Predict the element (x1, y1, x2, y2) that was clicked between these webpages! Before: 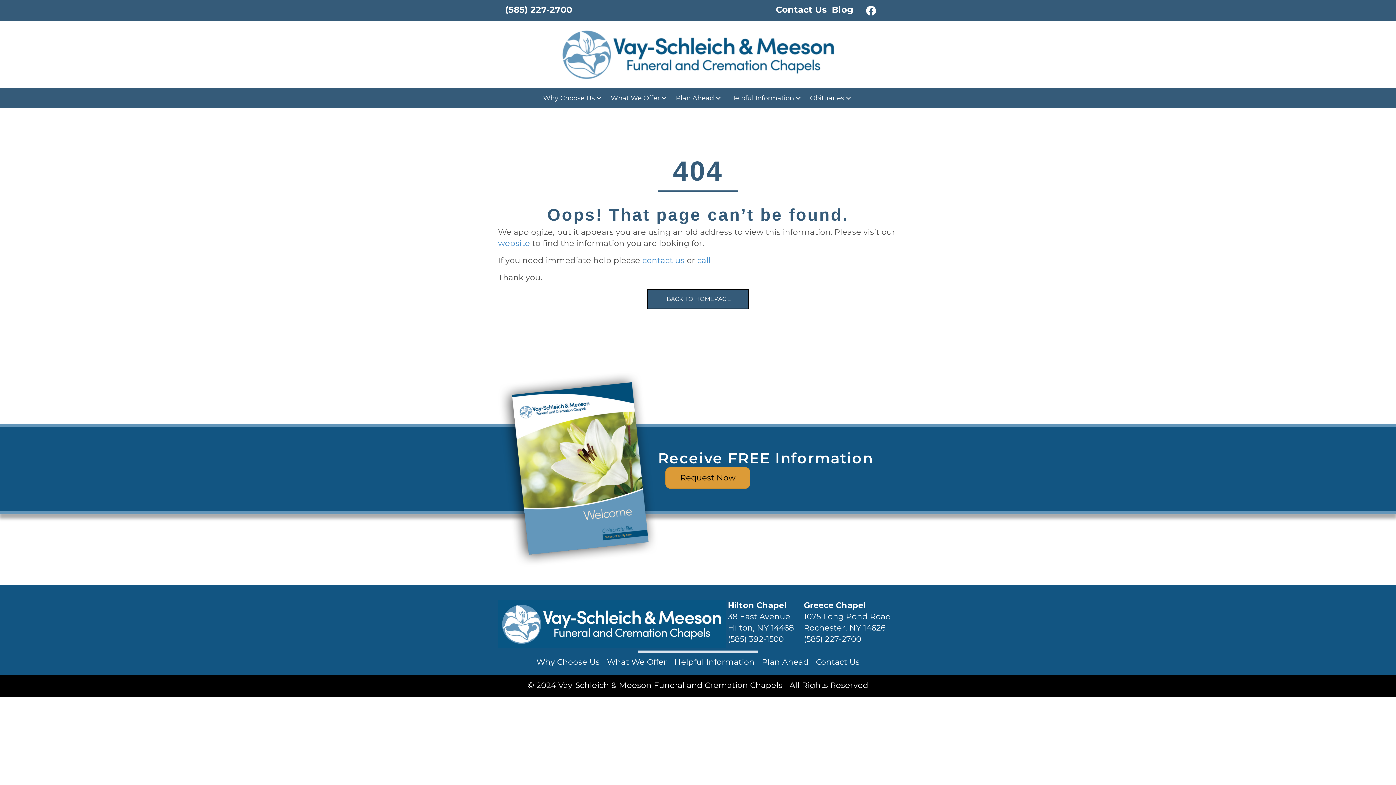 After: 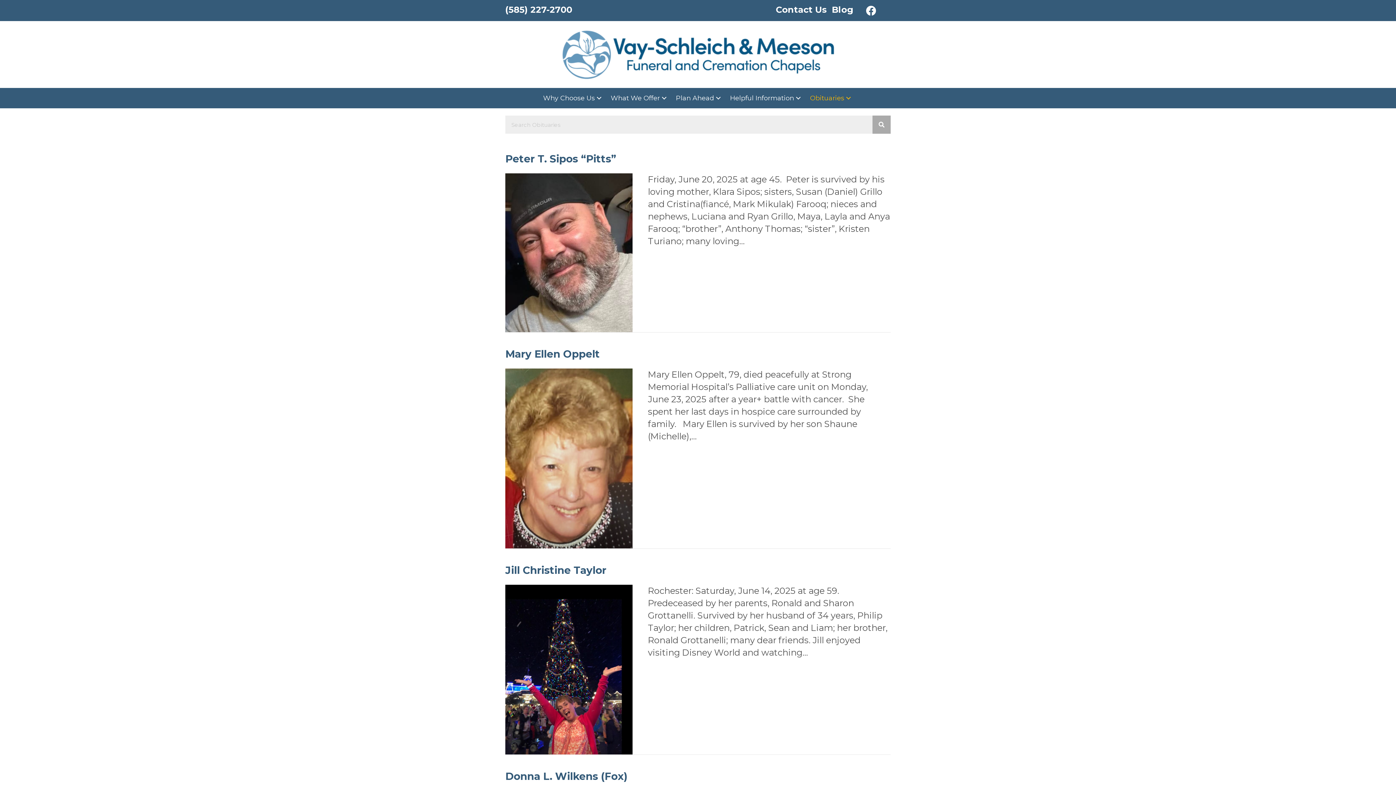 Action: label: Obituaries bbox: (806, 89, 856, 106)